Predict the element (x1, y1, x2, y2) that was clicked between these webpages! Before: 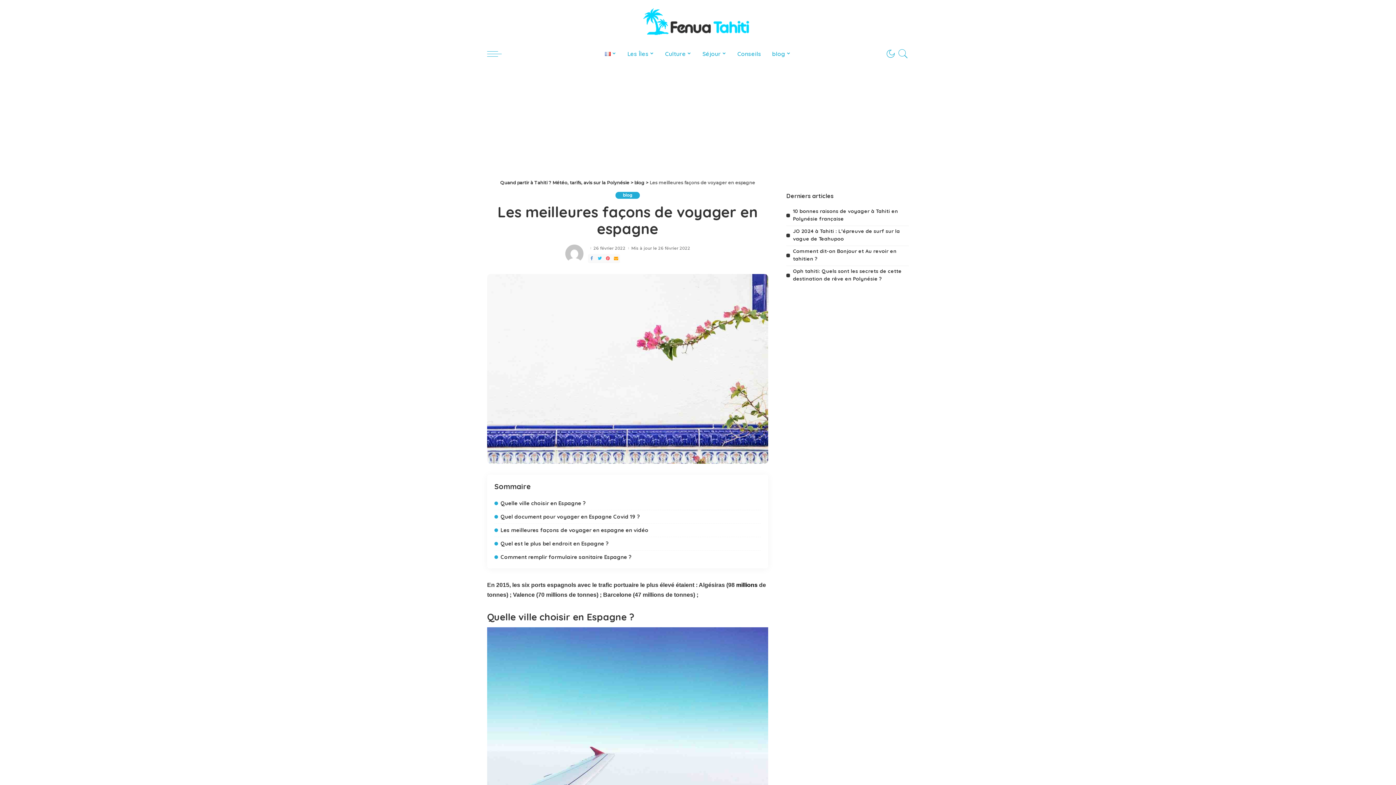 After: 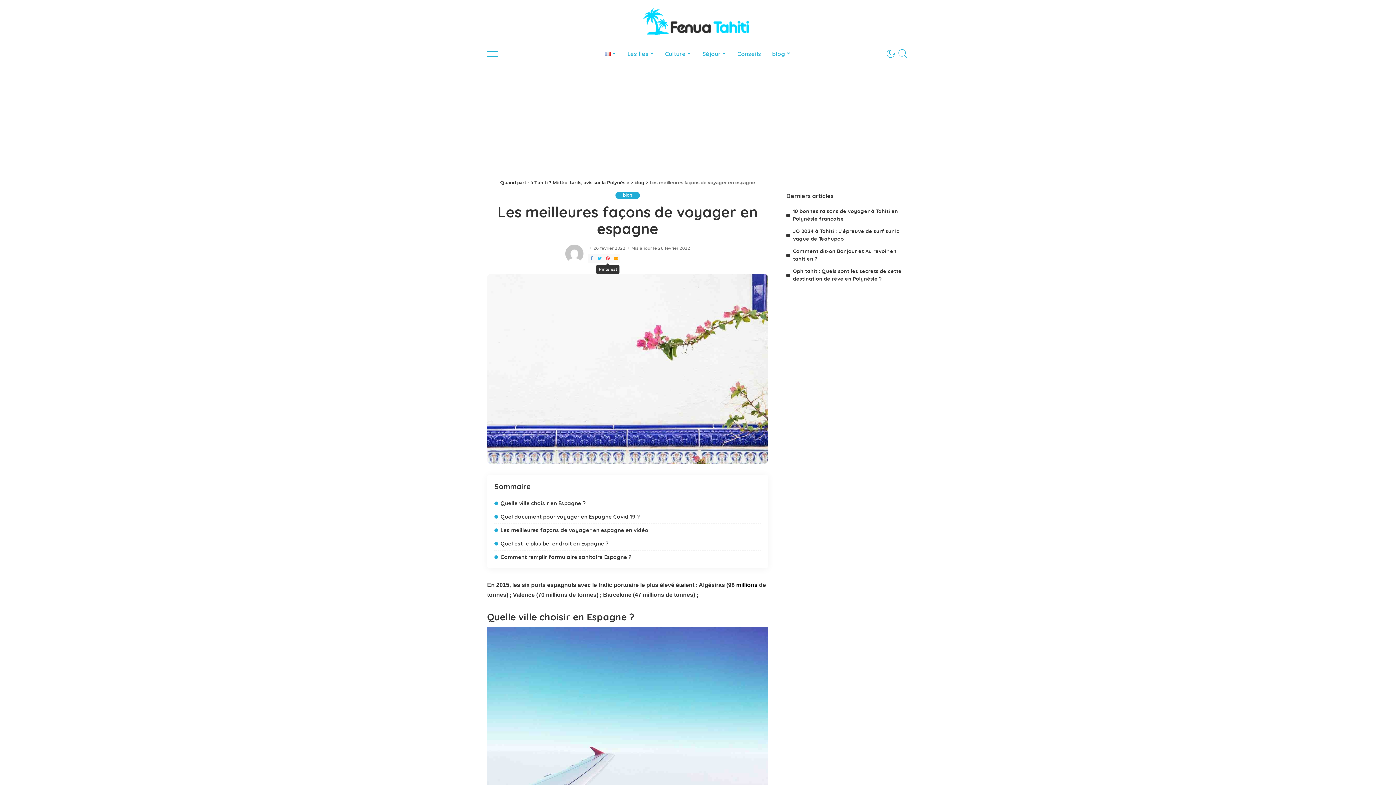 Action: label: Pinterest bbox: (604, 254, 612, 263)